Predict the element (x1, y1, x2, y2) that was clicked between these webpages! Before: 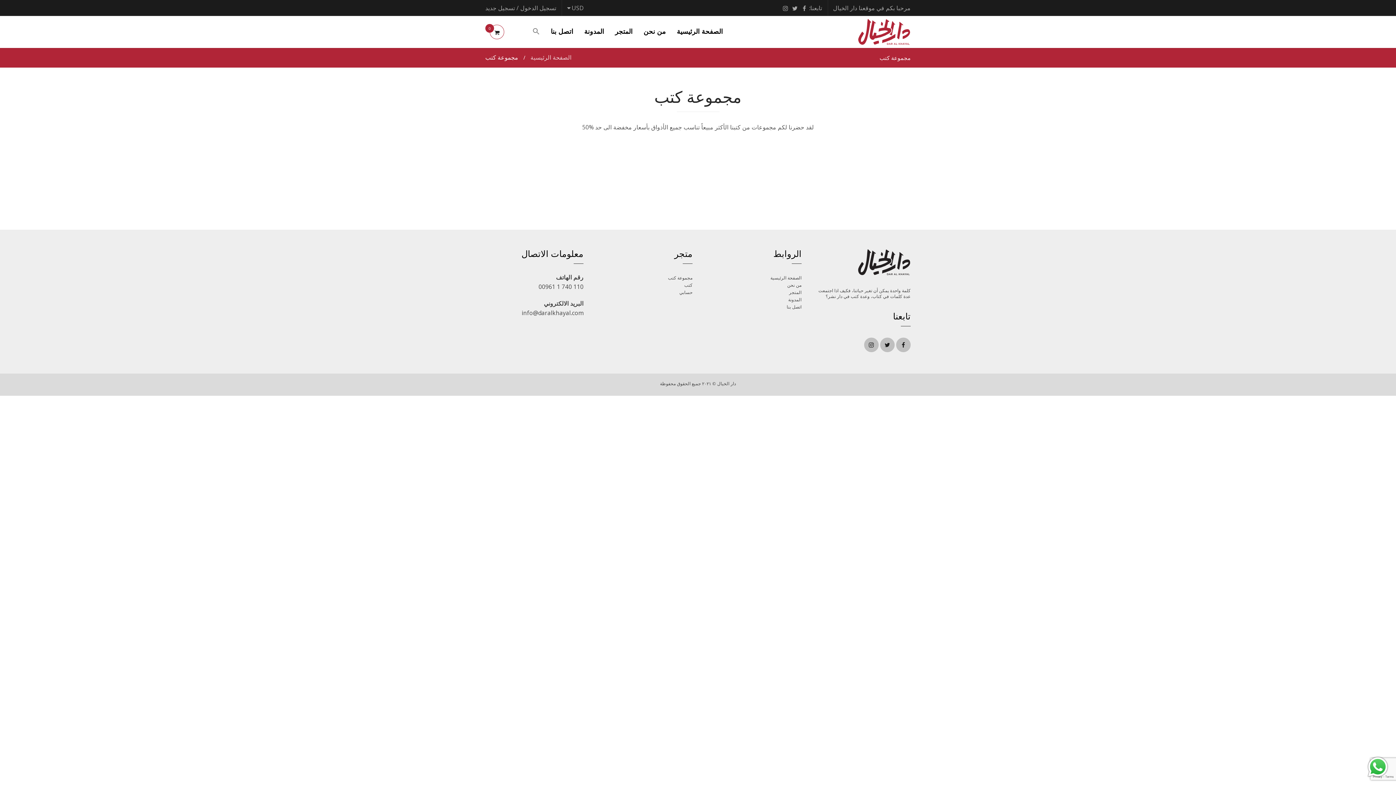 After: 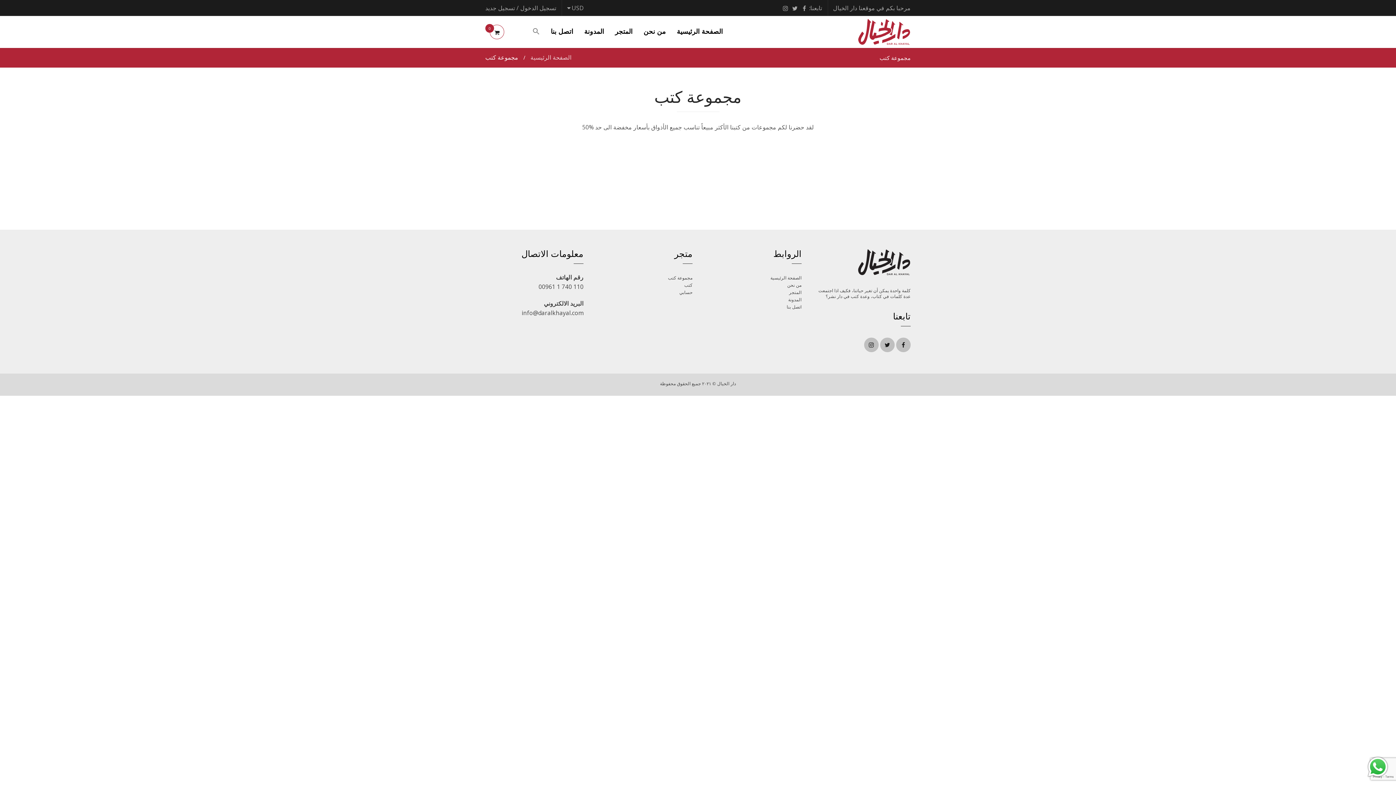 Action: bbox: (668, 274, 692, 281) label: مجموعة كتب